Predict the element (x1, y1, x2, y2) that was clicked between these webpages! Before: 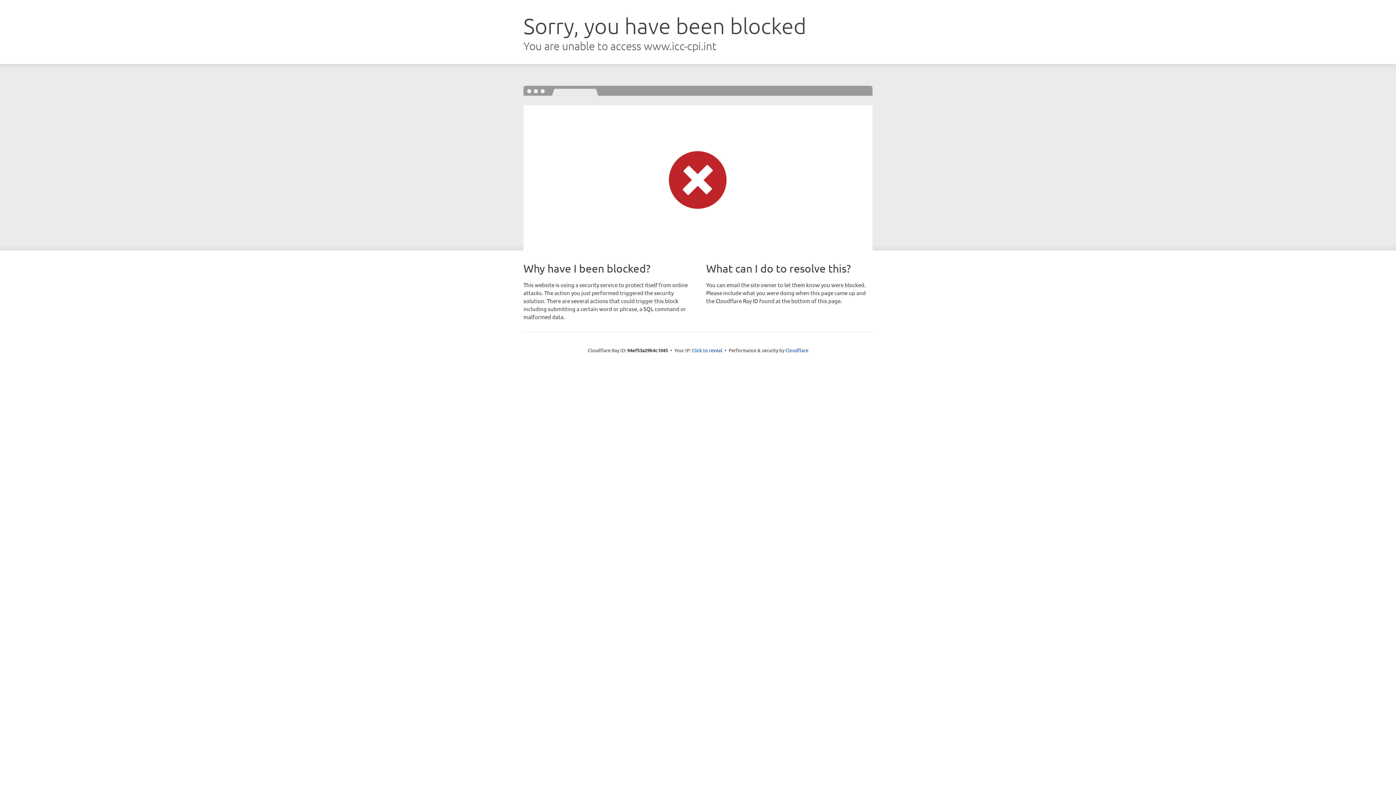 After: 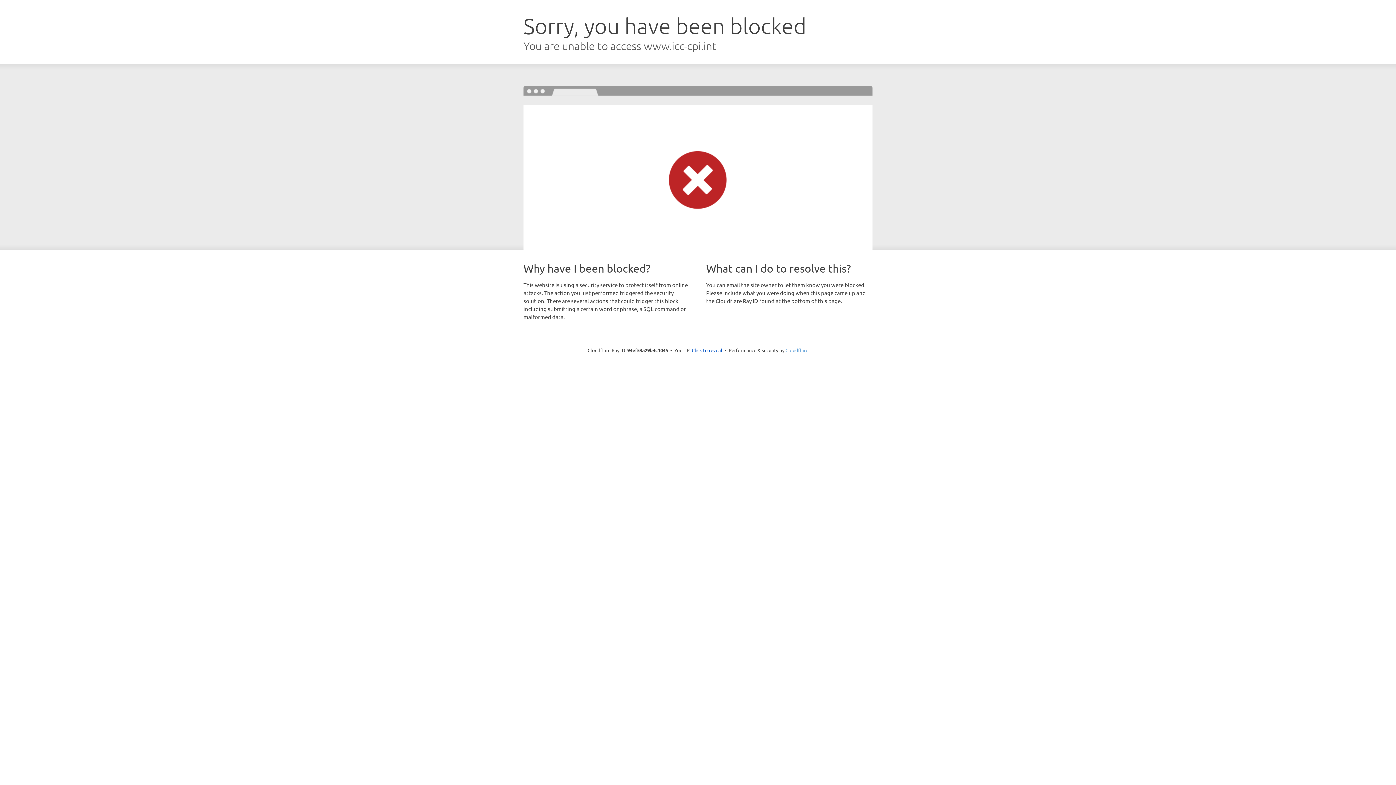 Action: label: Cloudflare bbox: (785, 347, 808, 353)